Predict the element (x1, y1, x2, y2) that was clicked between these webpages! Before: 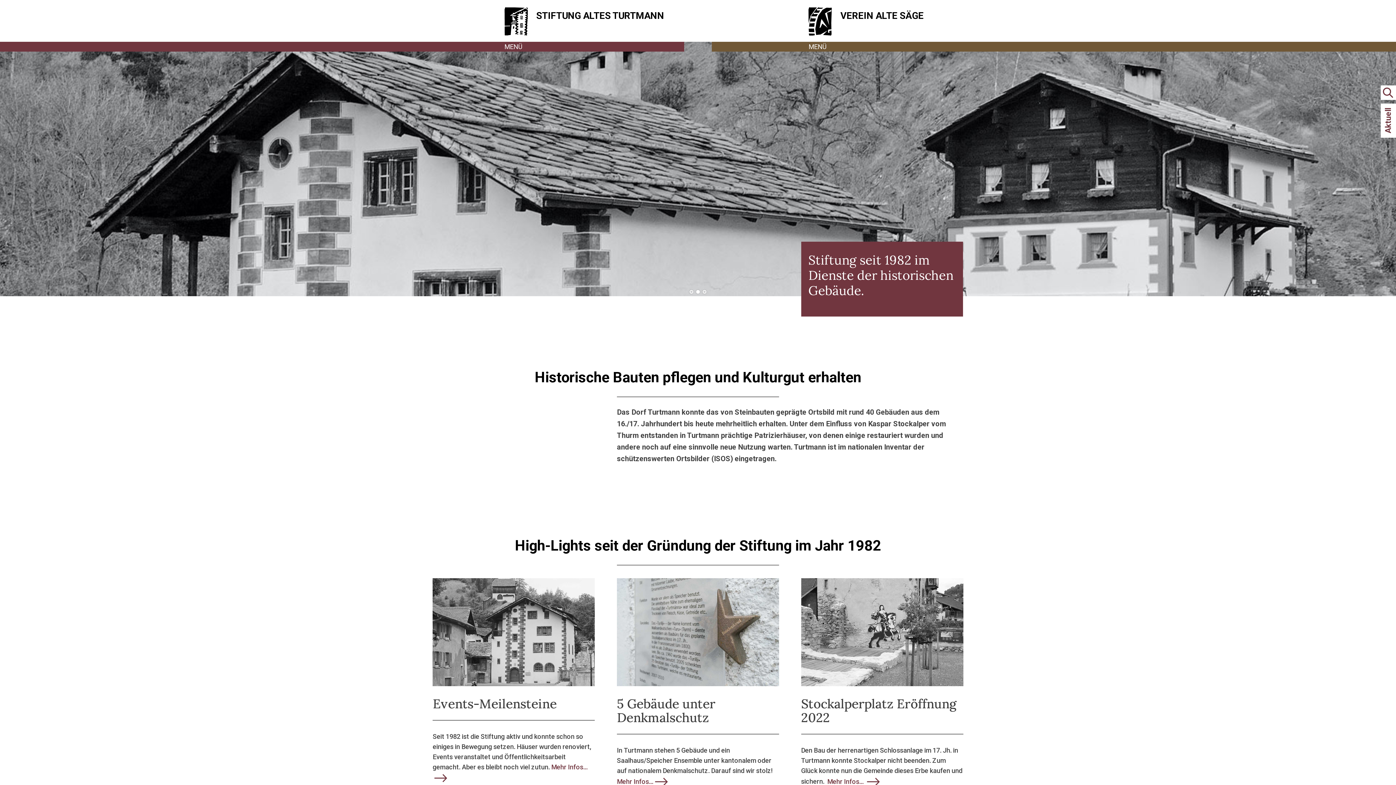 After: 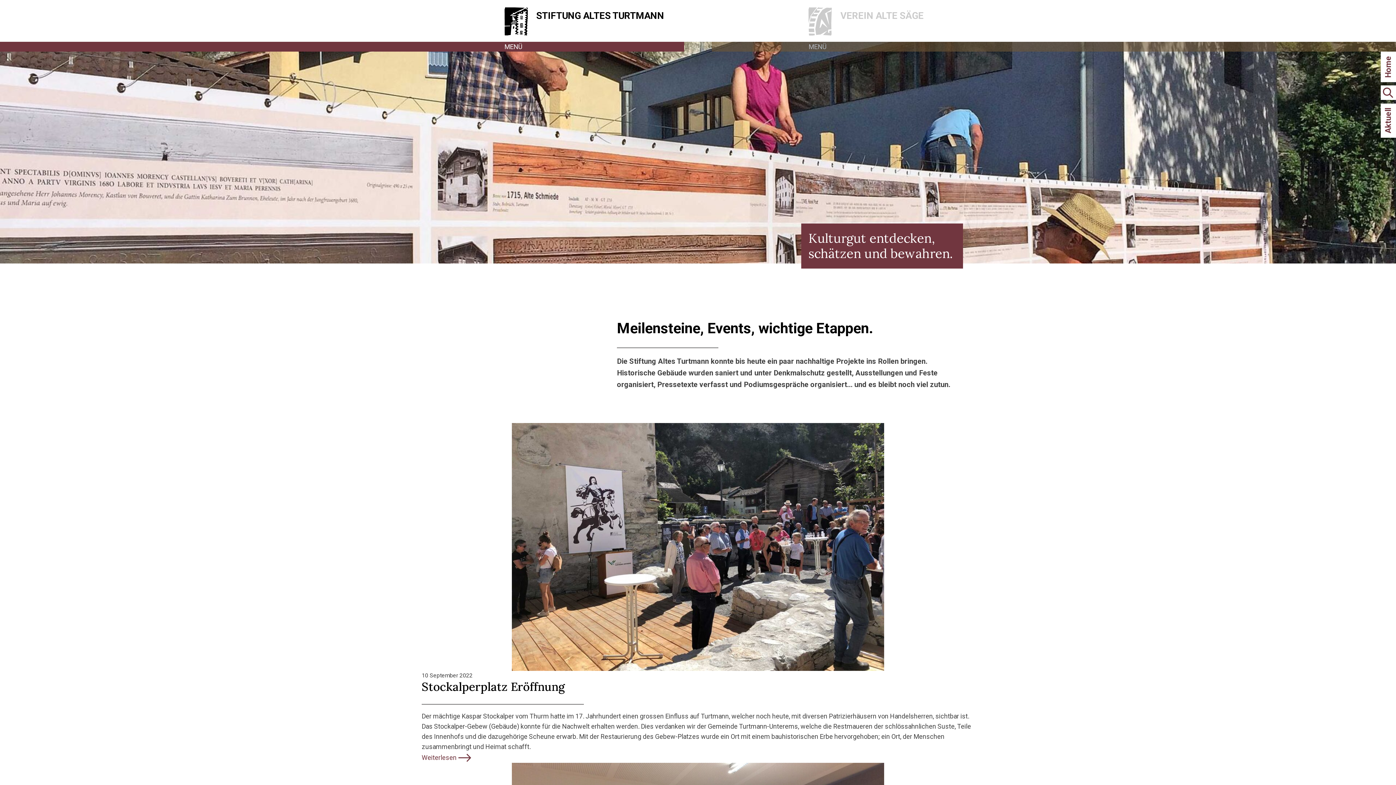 Action: label: Mehr Infos...  bbox: (827, 778, 879, 785)